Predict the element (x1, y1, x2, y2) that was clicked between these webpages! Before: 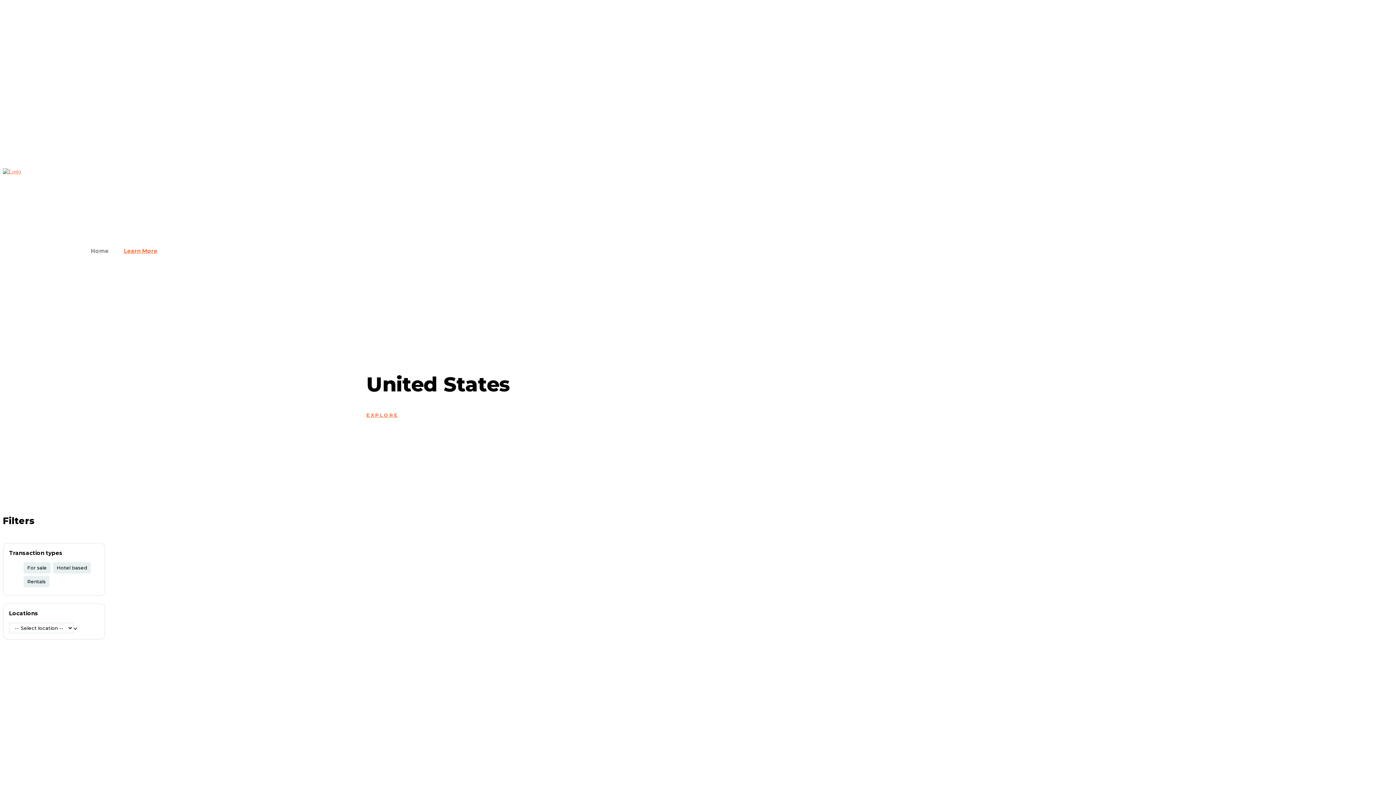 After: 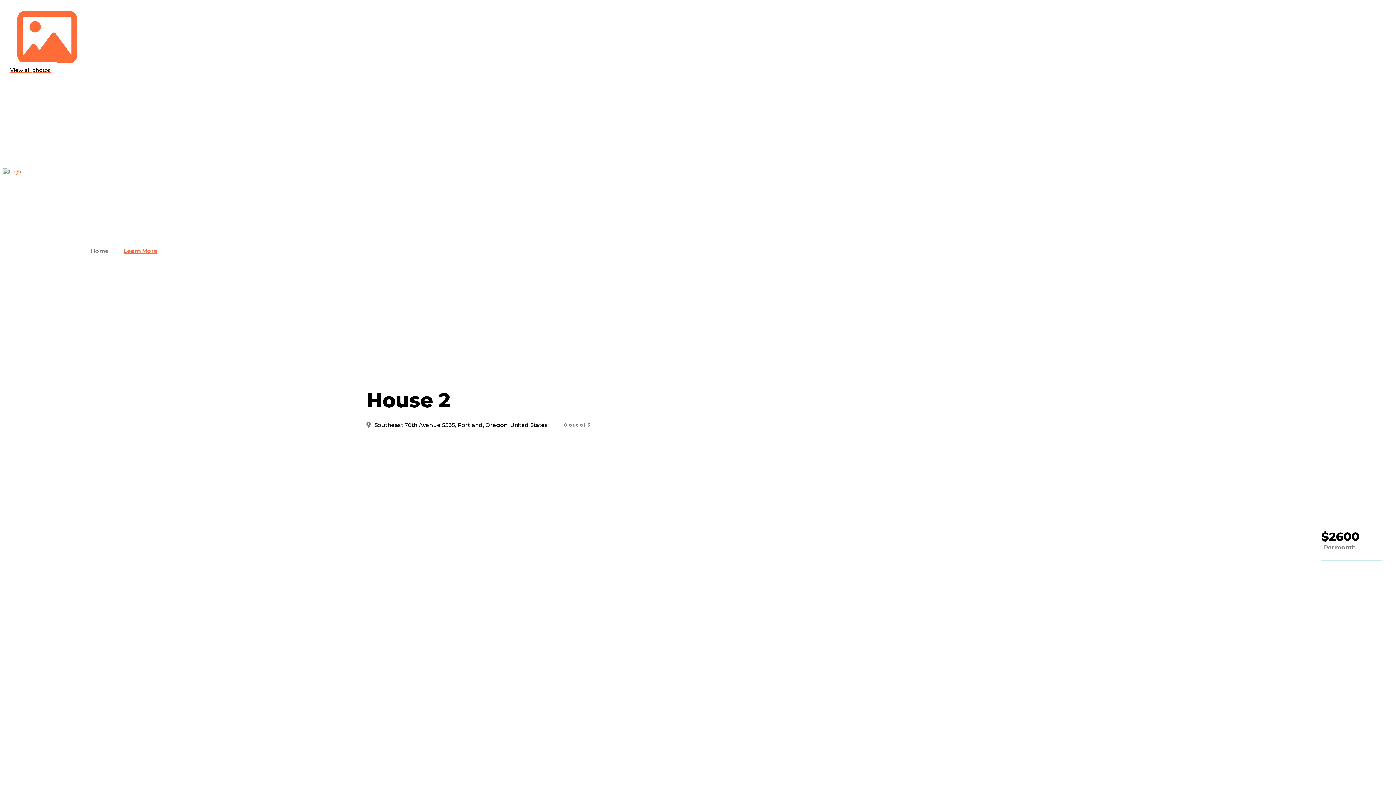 Action: bbox: (126, 506, 768, 891)